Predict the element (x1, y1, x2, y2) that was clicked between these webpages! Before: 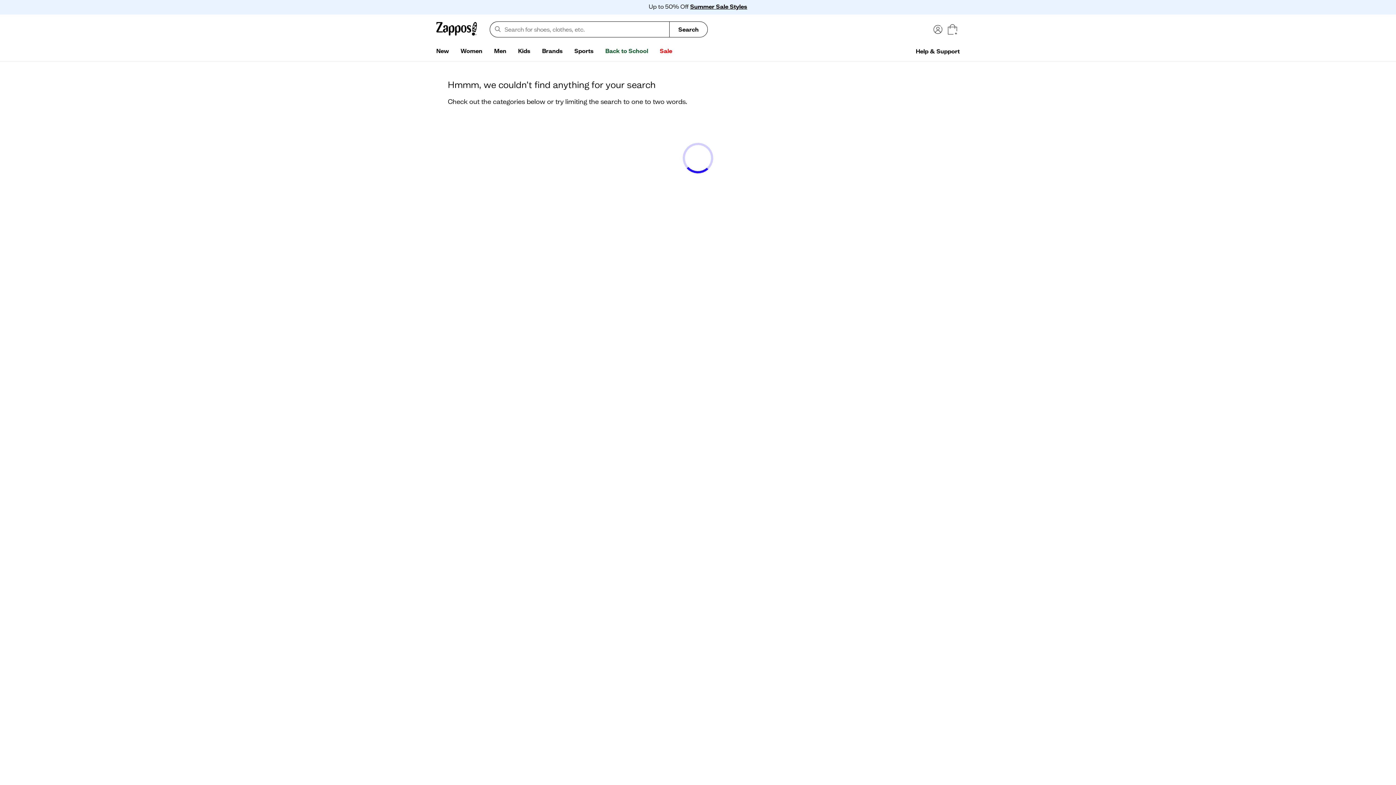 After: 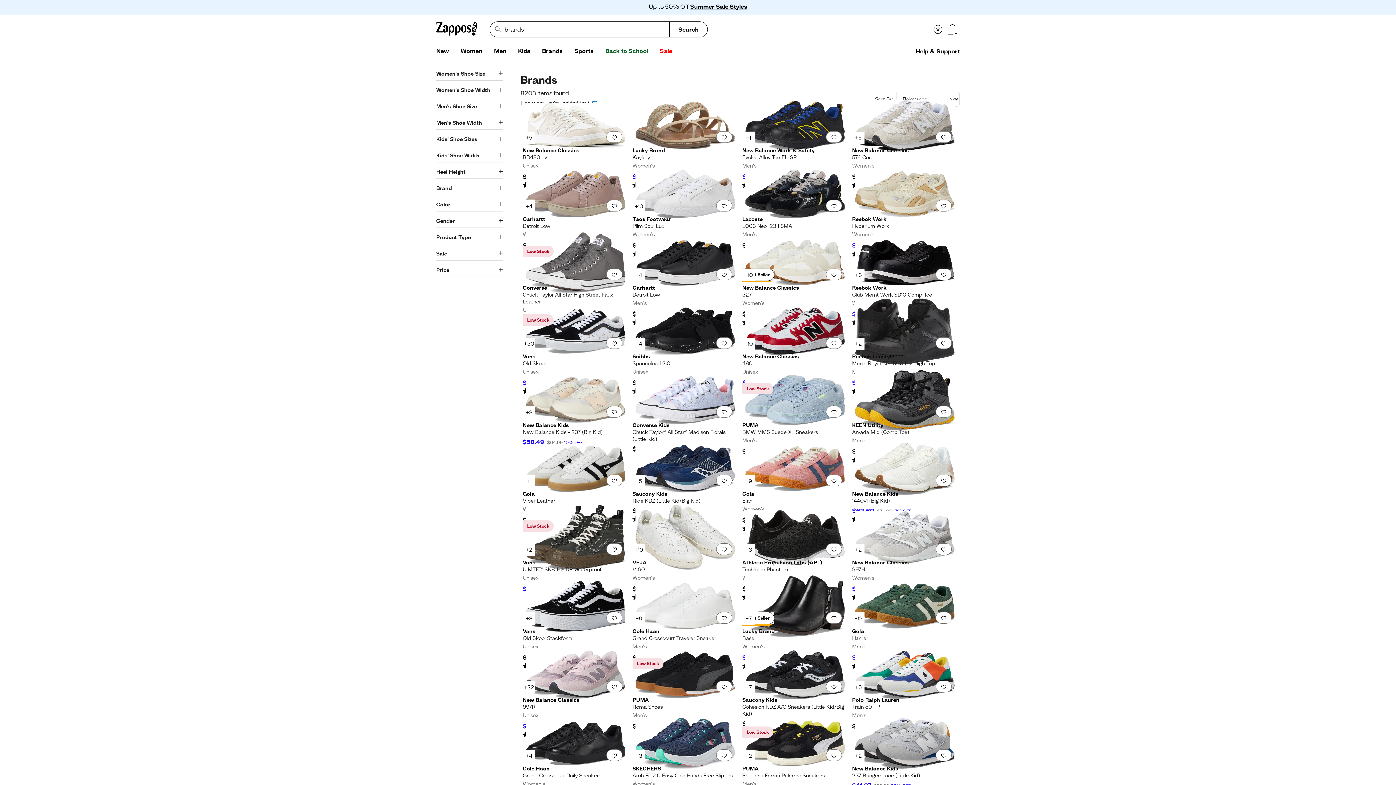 Action: label: Brands bbox: (536, 44, 568, 58)